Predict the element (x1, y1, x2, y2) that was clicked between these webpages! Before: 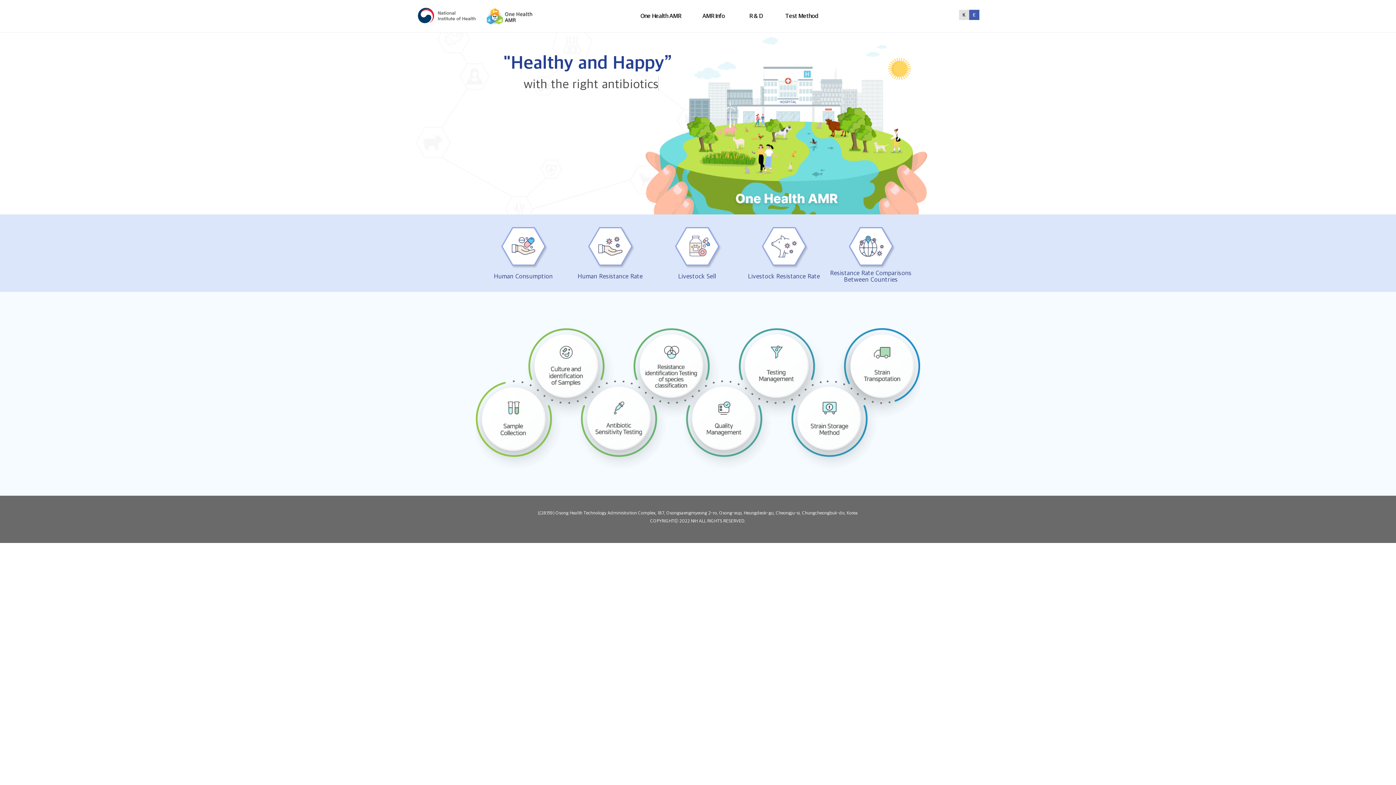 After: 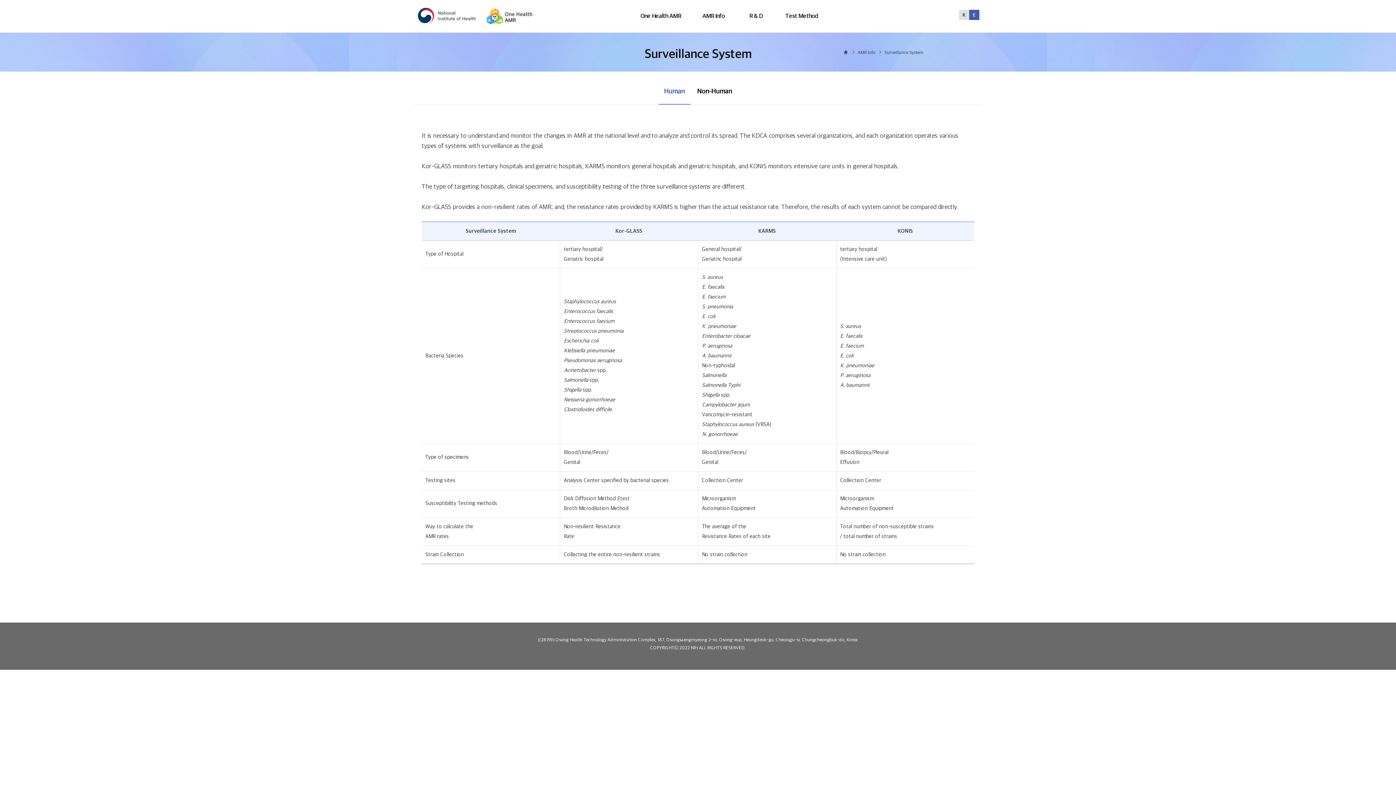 Action: bbox: (690, 0, 736, 32) label: AMR Info